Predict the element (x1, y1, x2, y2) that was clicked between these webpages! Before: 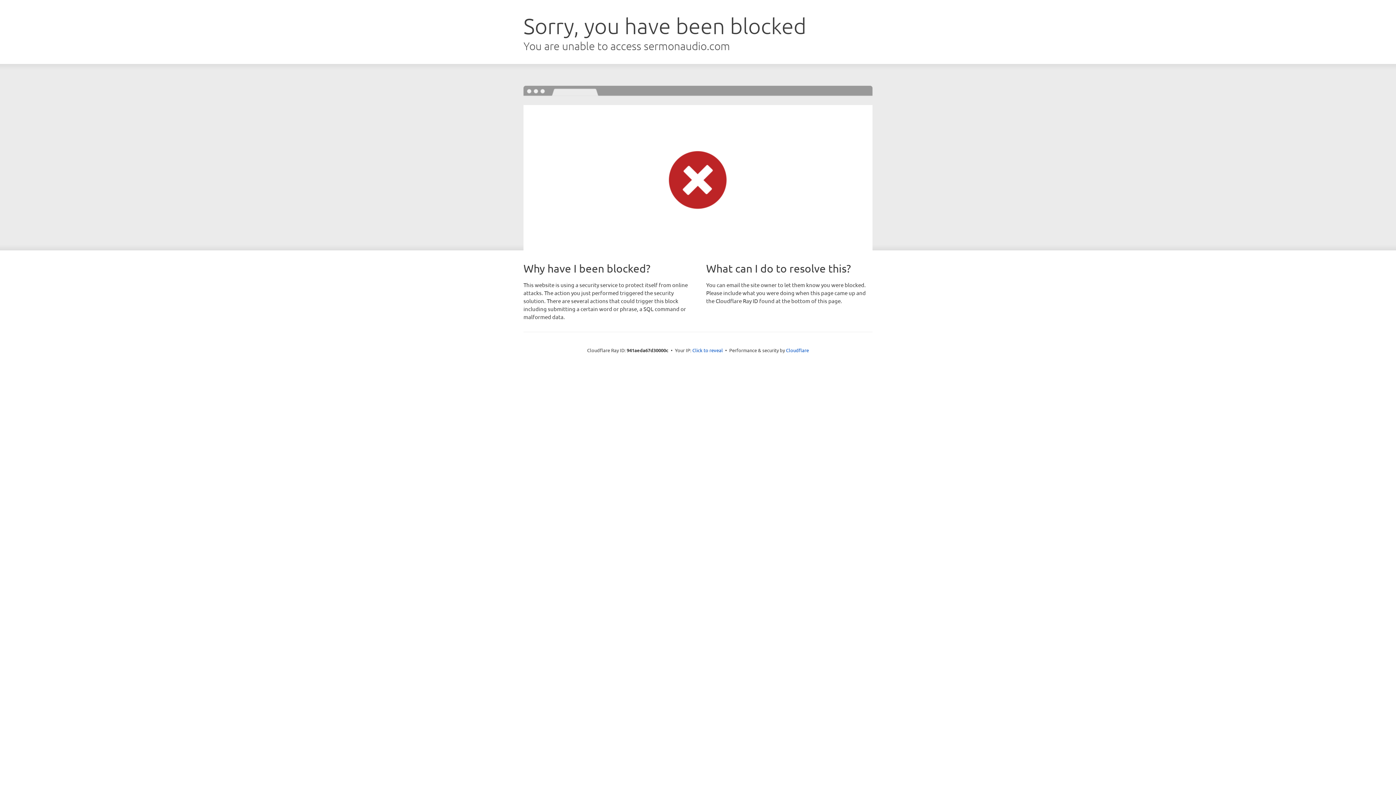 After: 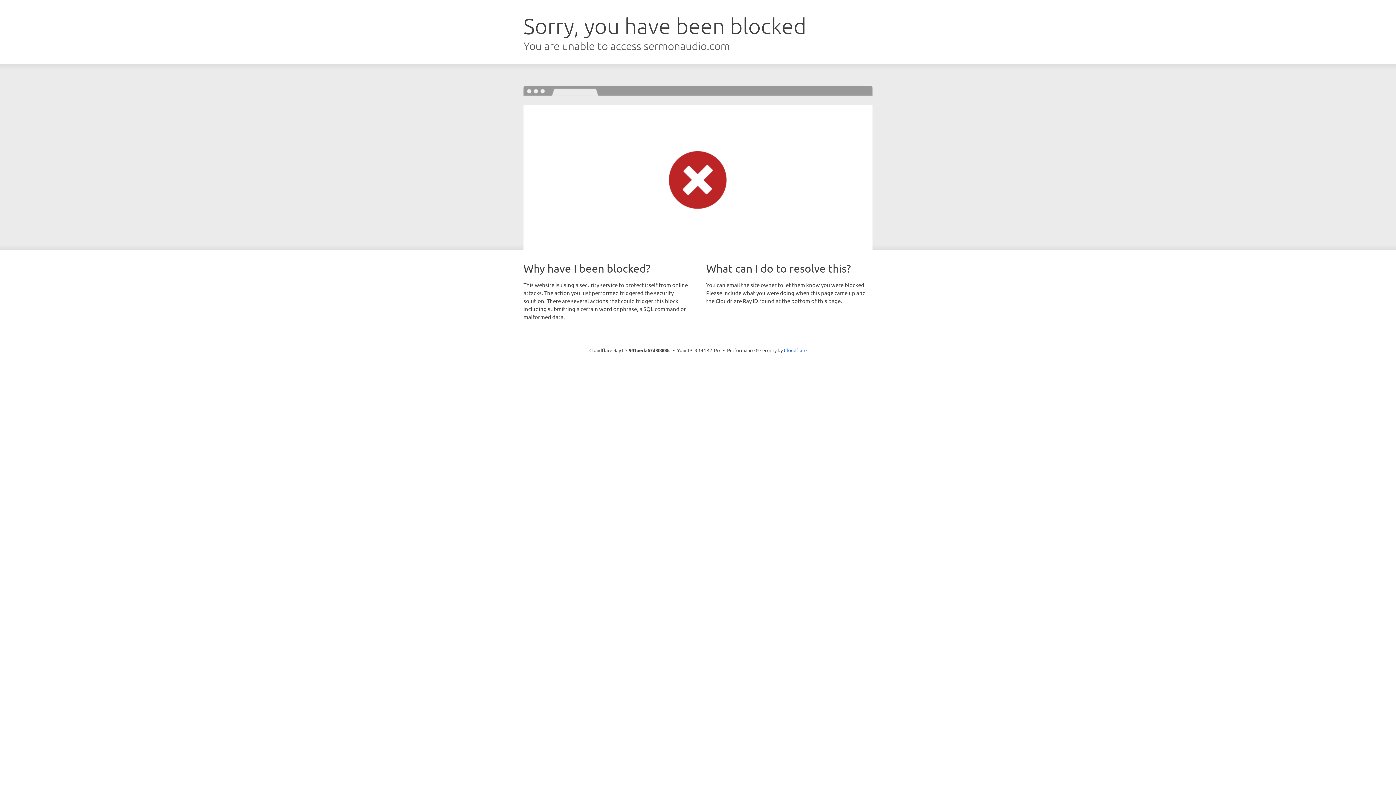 Action: bbox: (692, 346, 723, 353) label: Click to reveal